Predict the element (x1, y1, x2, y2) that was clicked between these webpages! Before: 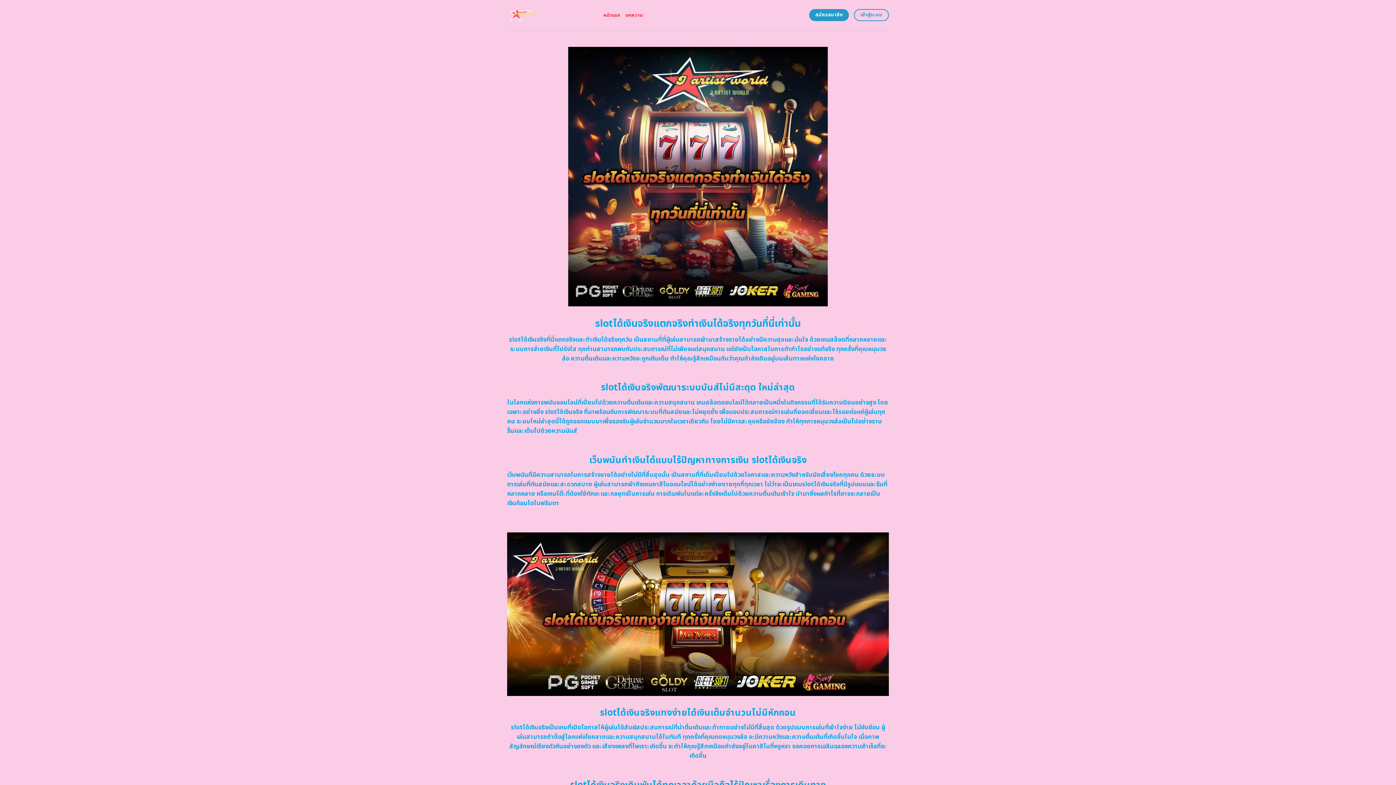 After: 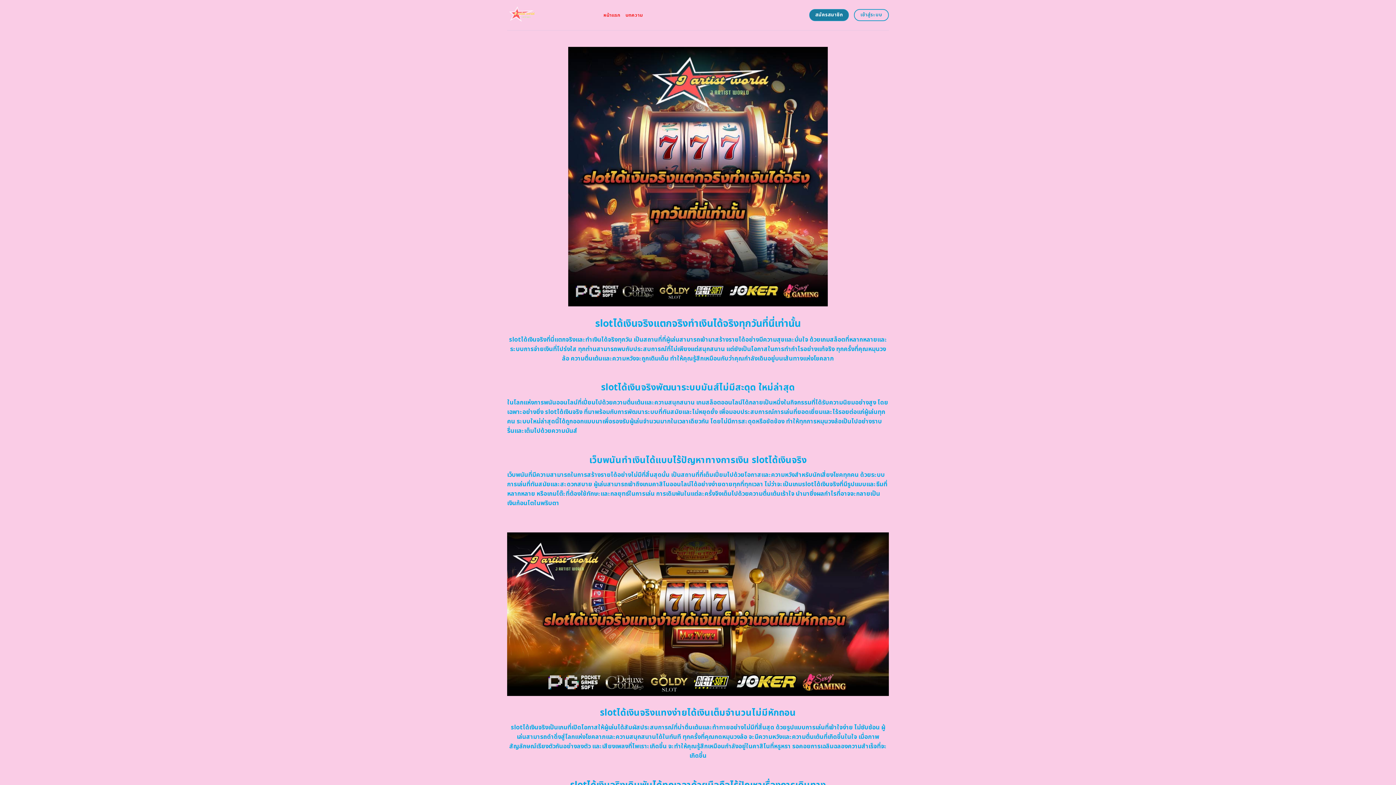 Action: bbox: (809, 9, 849, 21) label: สมัครสมาชิก